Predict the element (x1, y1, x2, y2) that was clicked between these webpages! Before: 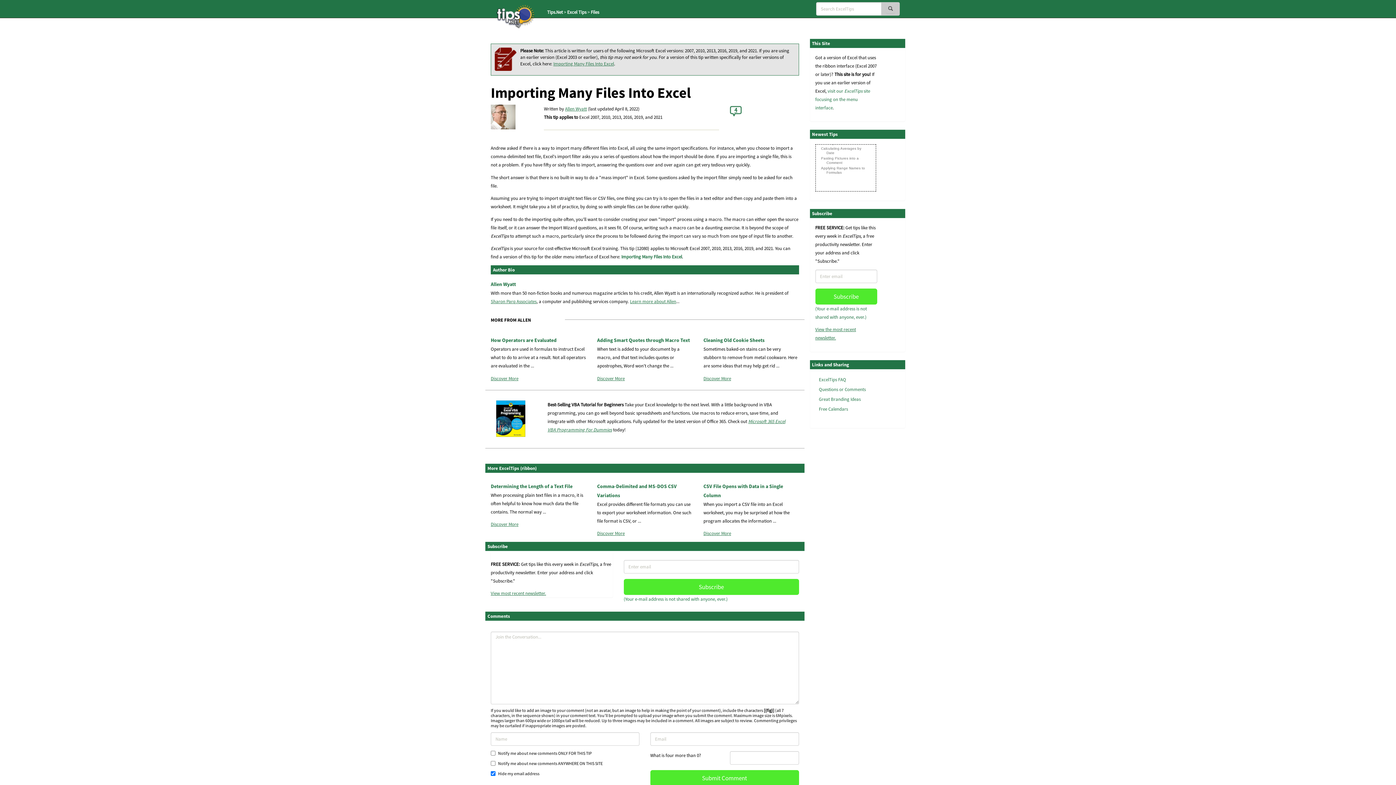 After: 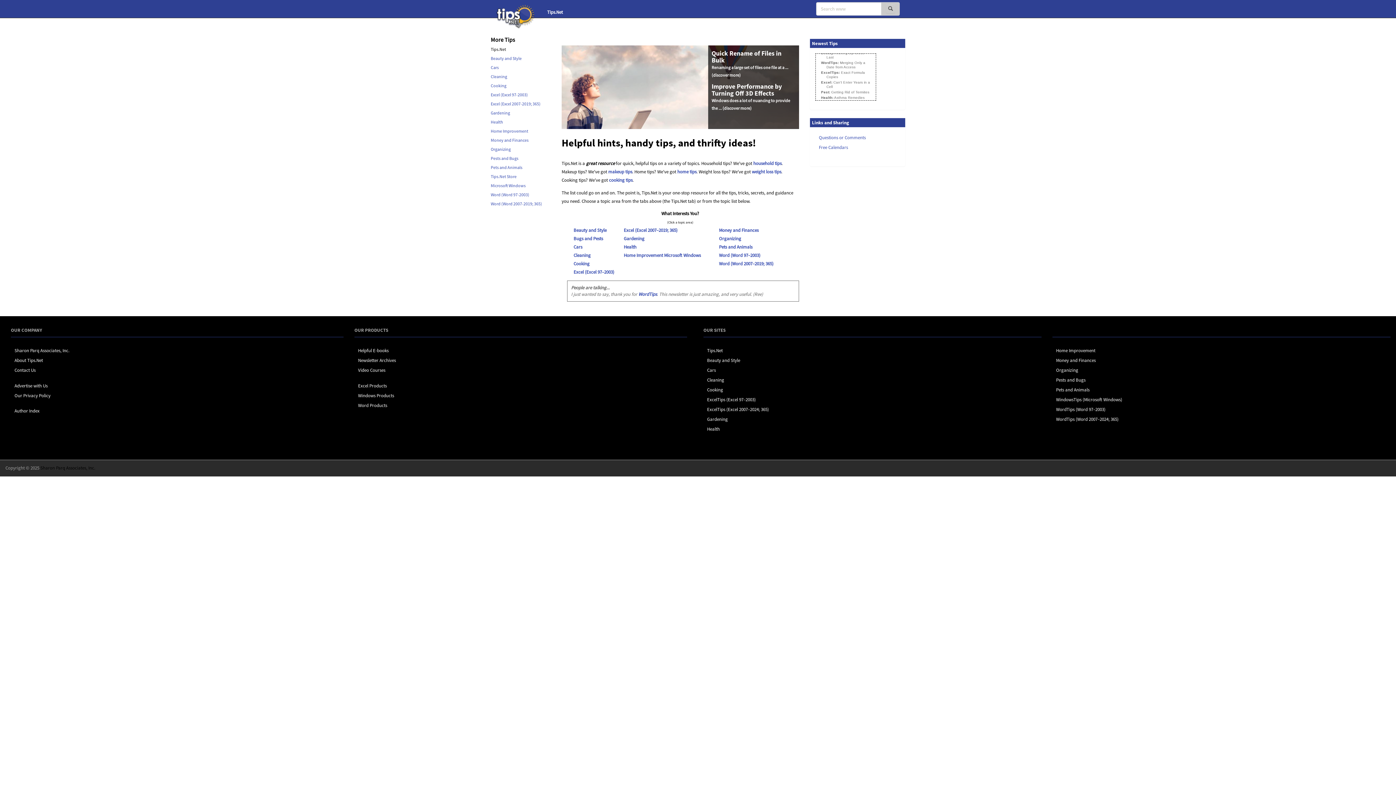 Action: label: Tips.Net bbox: (547, 9, 562, 15)